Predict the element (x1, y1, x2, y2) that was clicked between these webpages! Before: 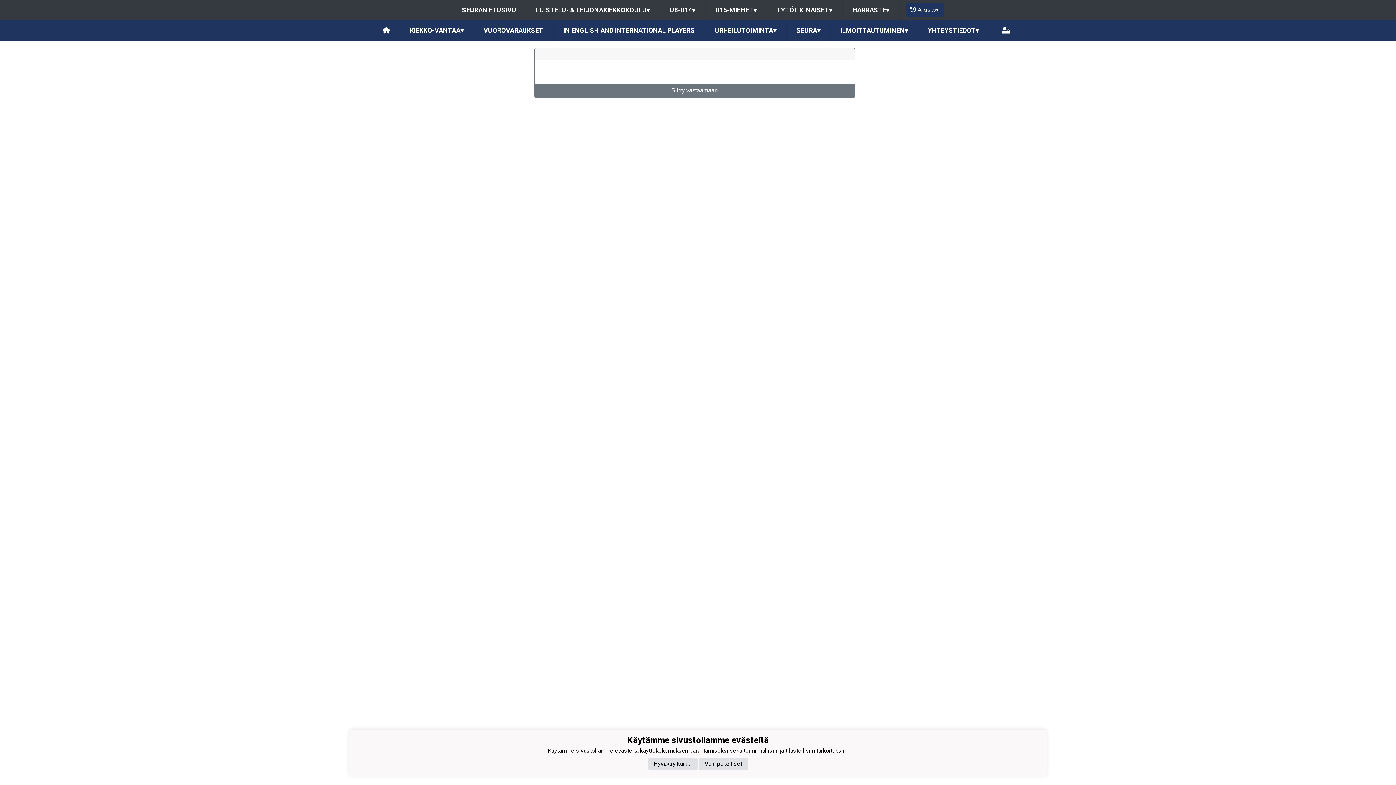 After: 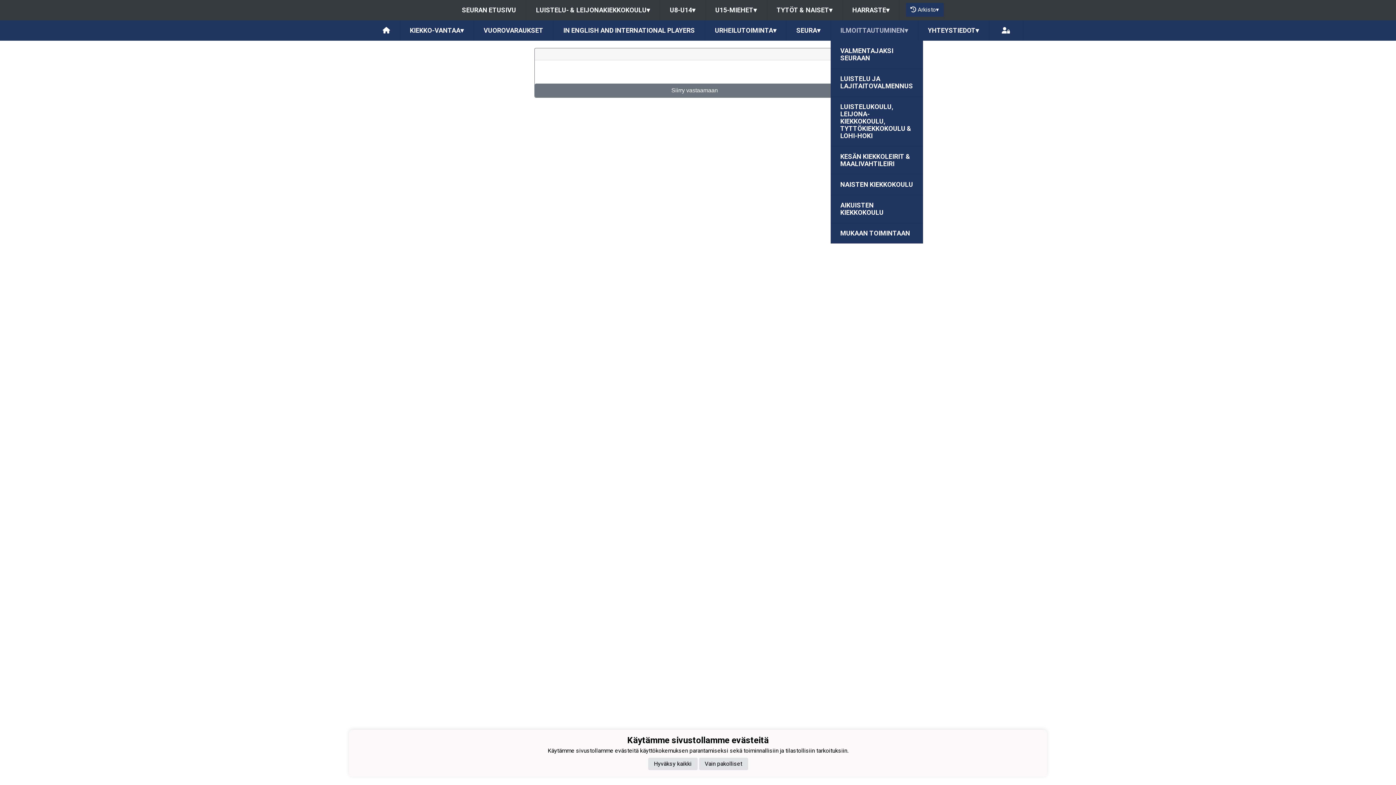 Action: bbox: (830, 20, 918, 40) label: ILMOITTAUTUMINEN▾